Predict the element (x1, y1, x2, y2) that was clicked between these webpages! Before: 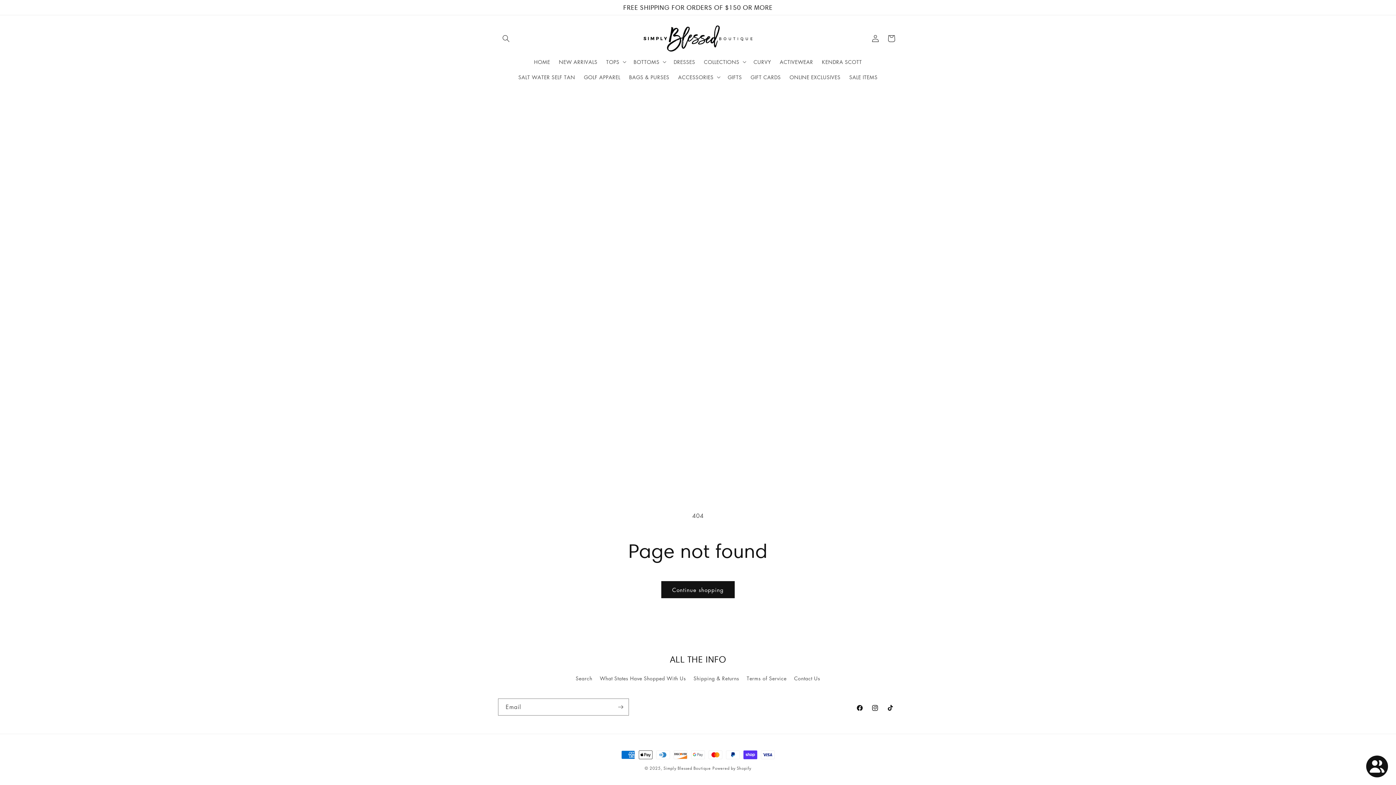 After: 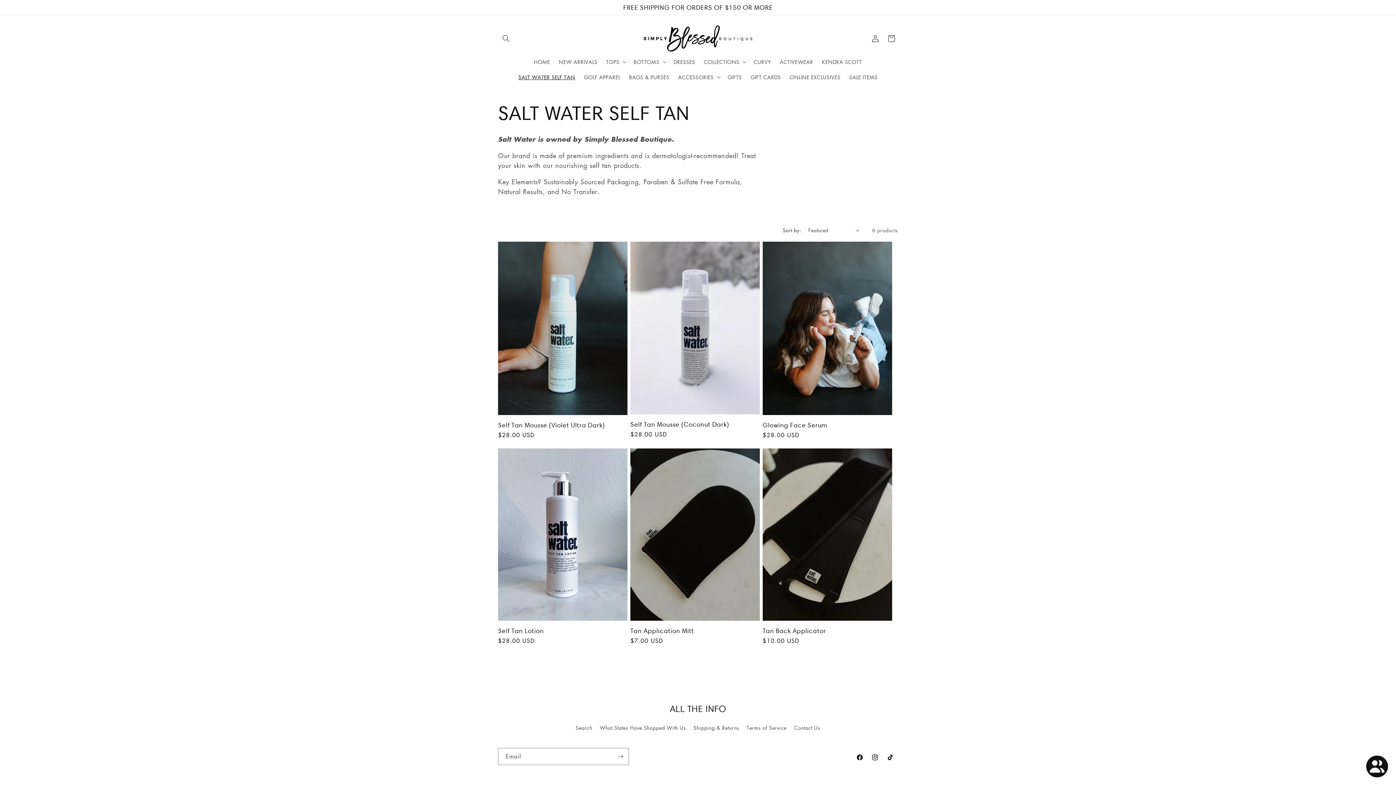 Action: label: SALT WATER SELF TAN bbox: (514, 69, 579, 84)